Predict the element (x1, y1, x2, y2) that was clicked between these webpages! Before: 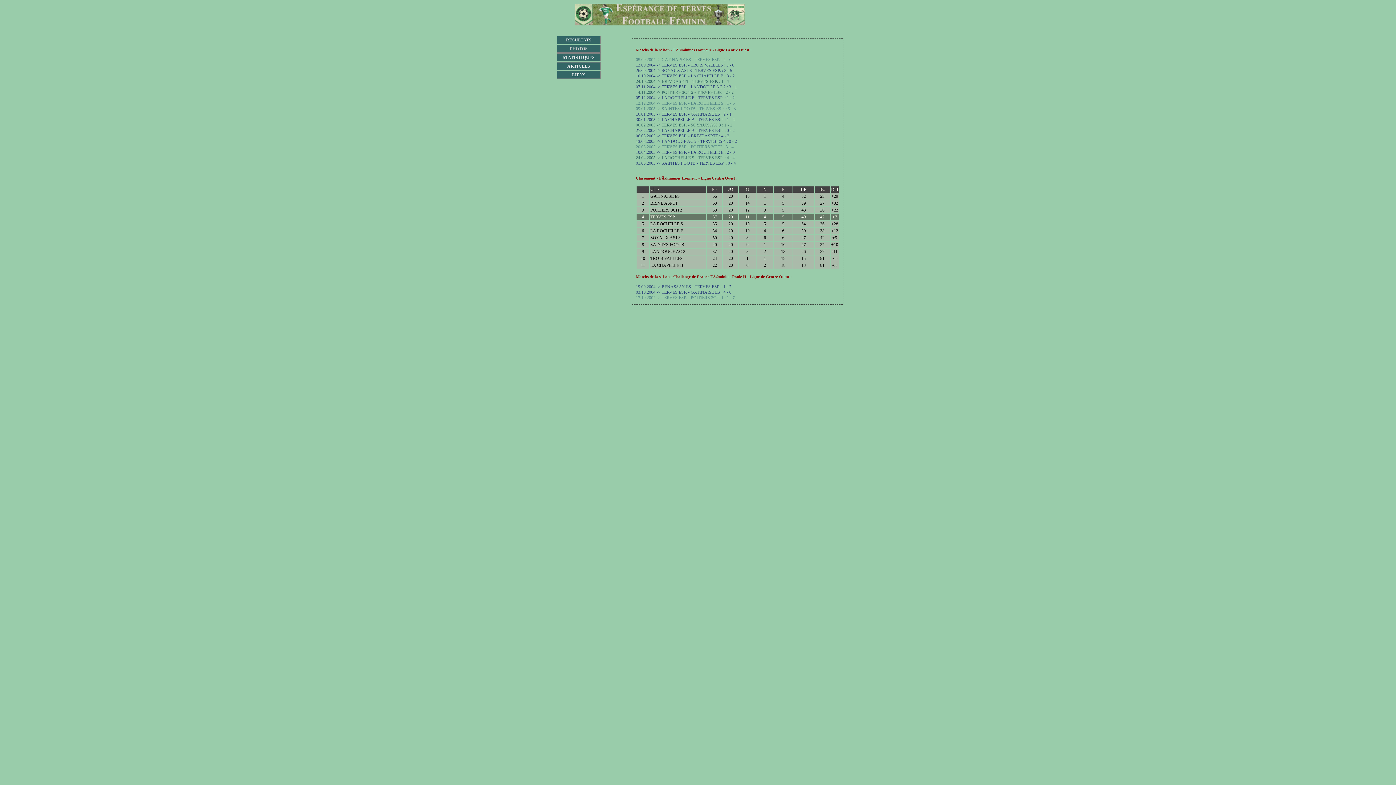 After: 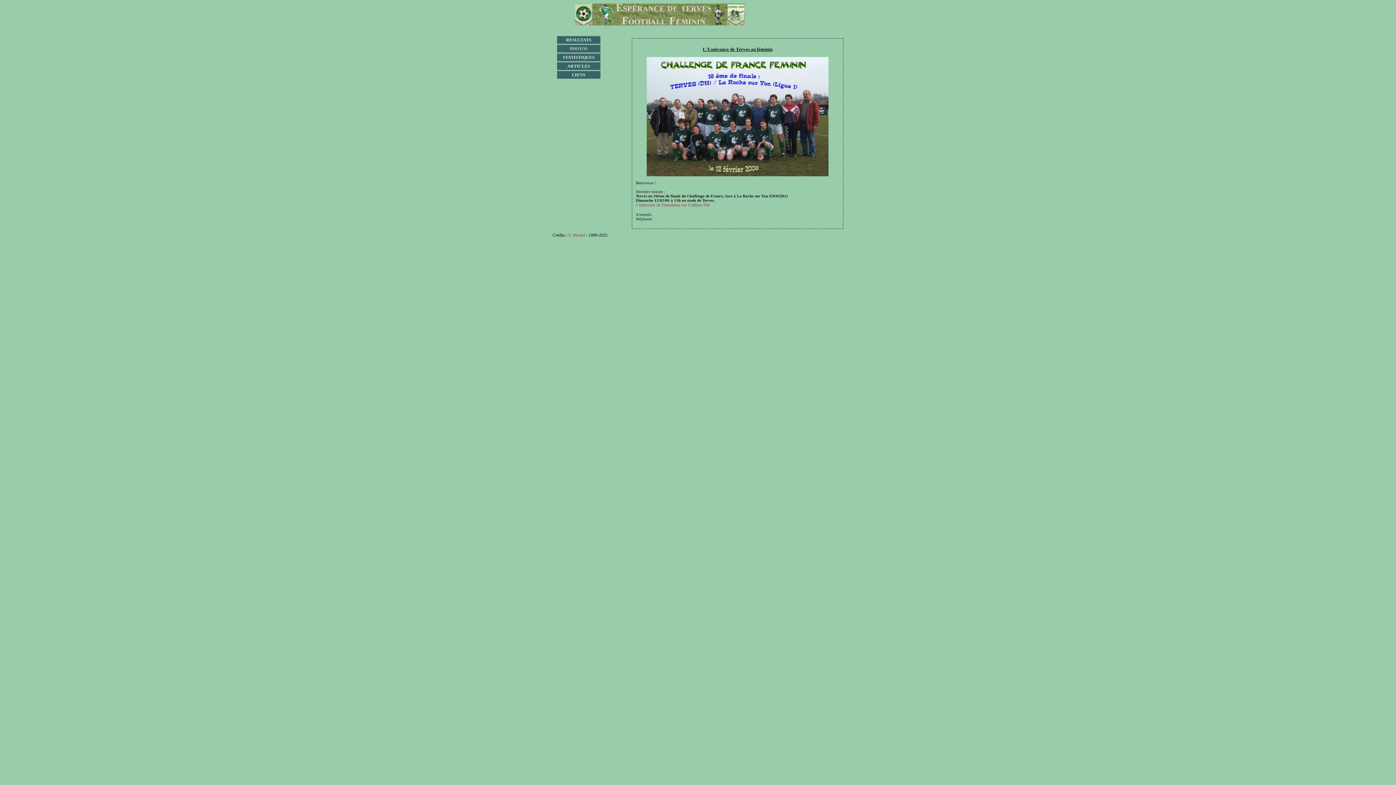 Action: bbox: (574, 21, 745, 26)